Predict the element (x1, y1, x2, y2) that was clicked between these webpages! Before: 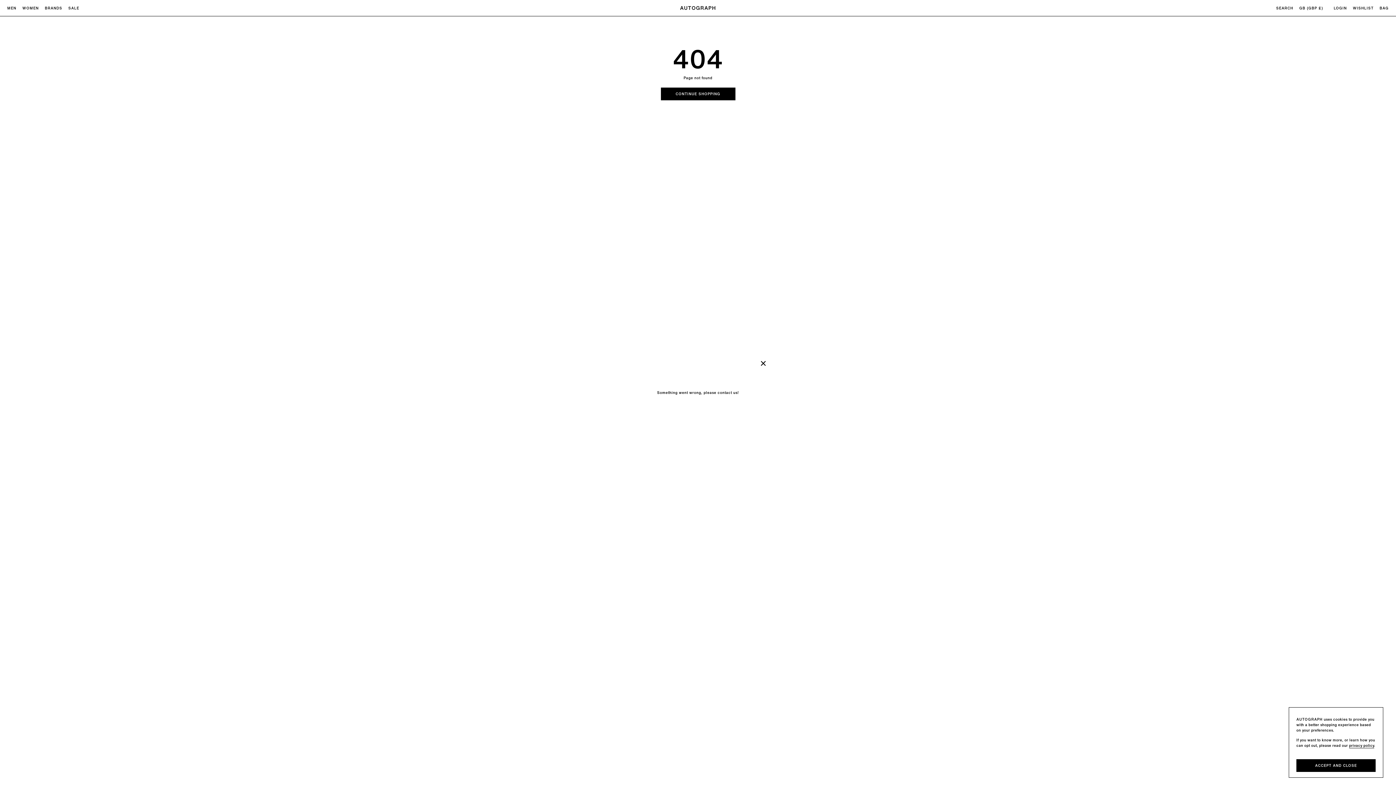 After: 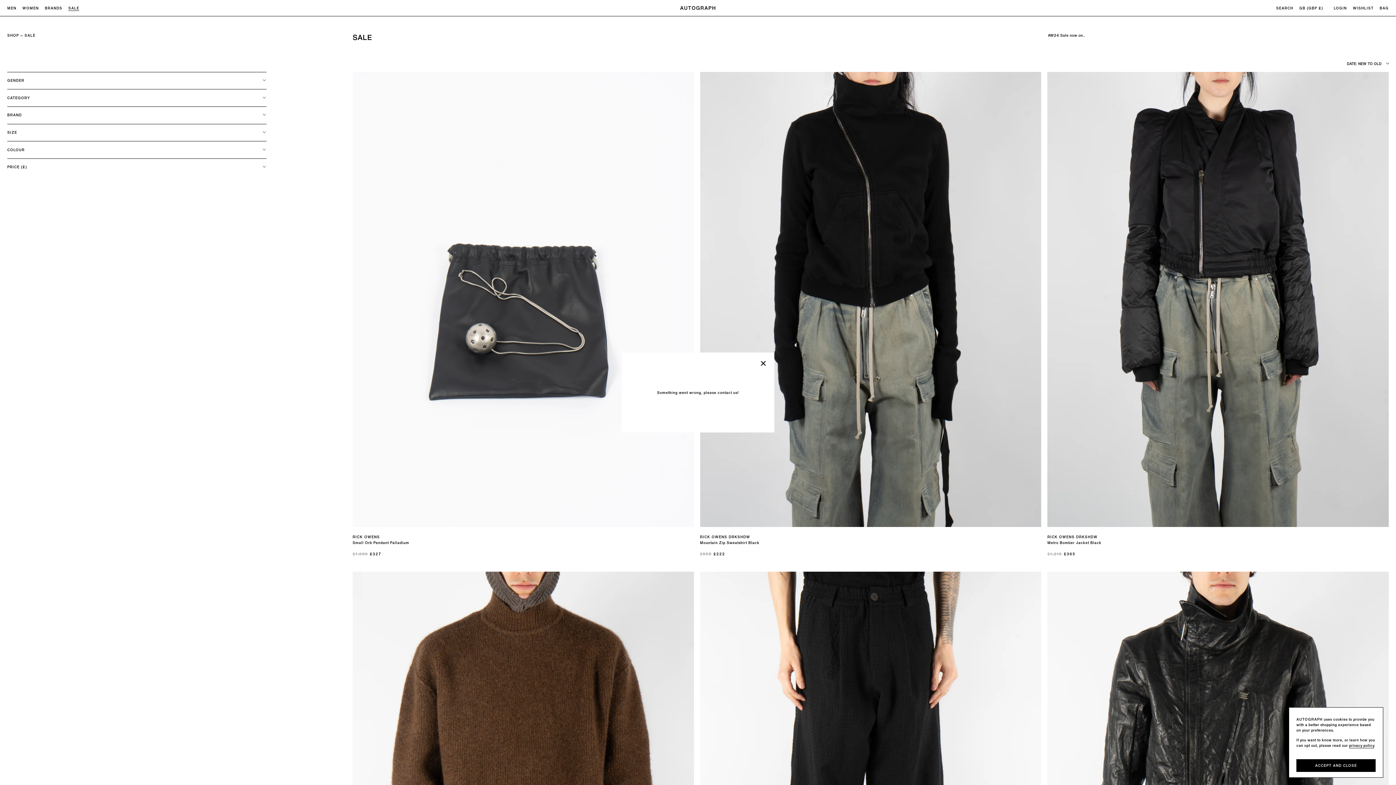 Action: bbox: (68, 5, 79, 10) label: SALE